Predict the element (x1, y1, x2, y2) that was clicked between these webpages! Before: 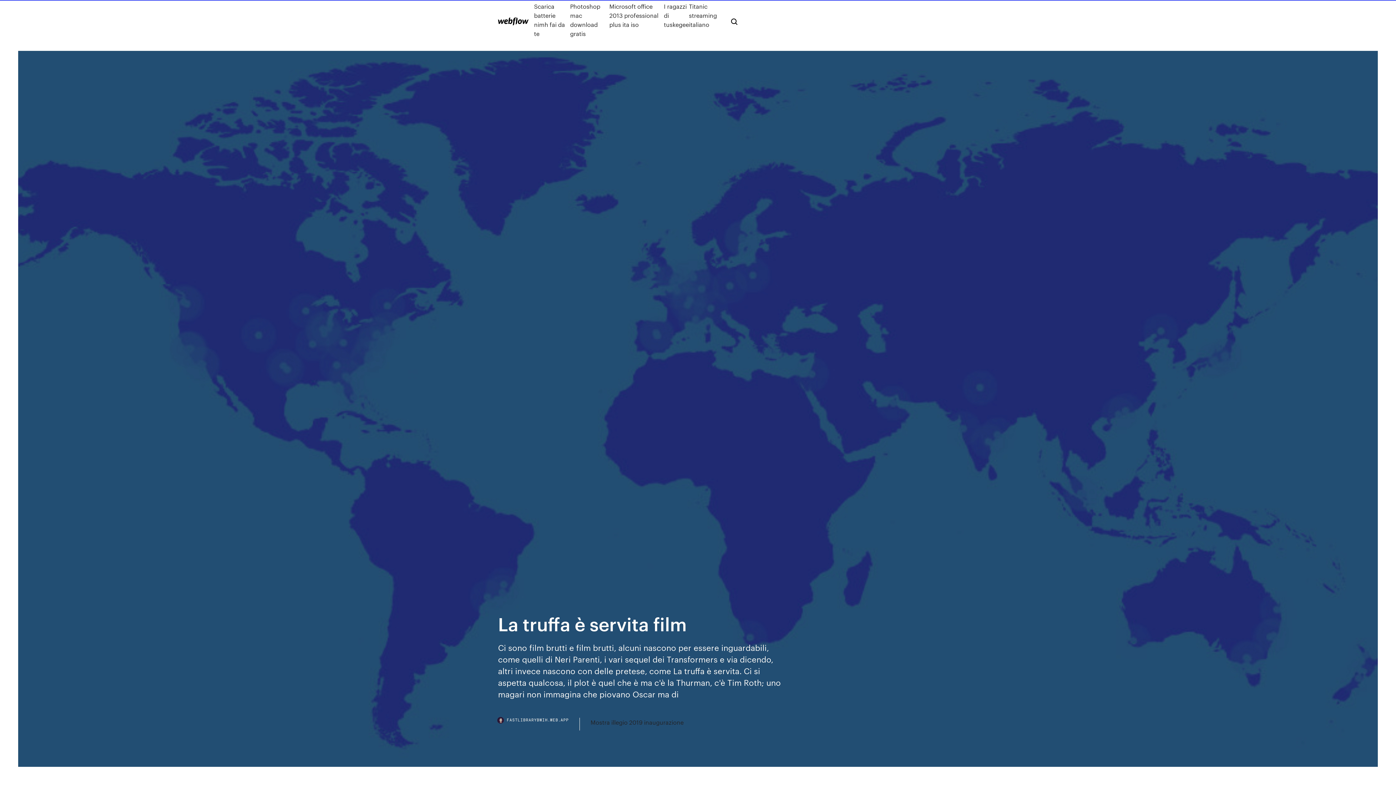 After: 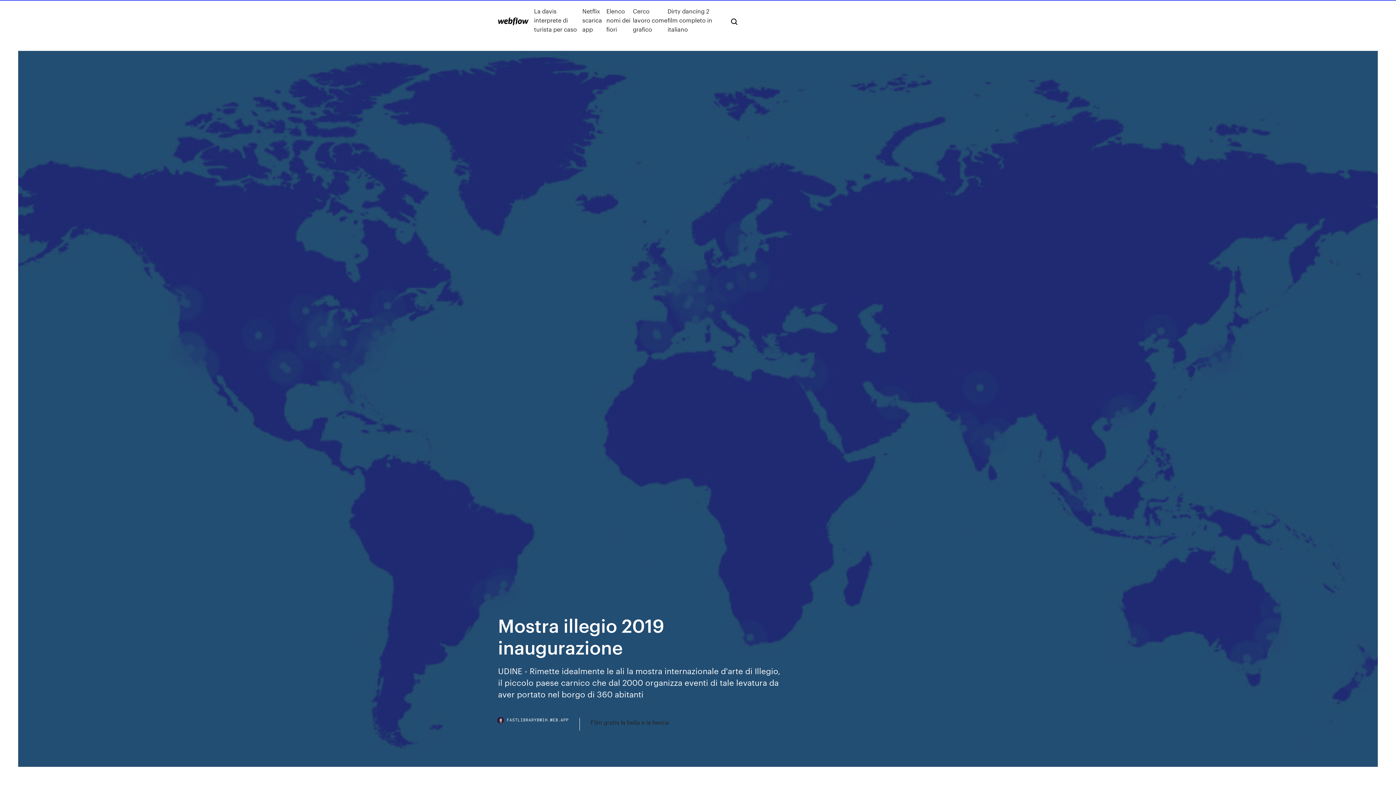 Action: label: Mostra illegio 2019 inaugurazione bbox: (590, 718, 683, 727)